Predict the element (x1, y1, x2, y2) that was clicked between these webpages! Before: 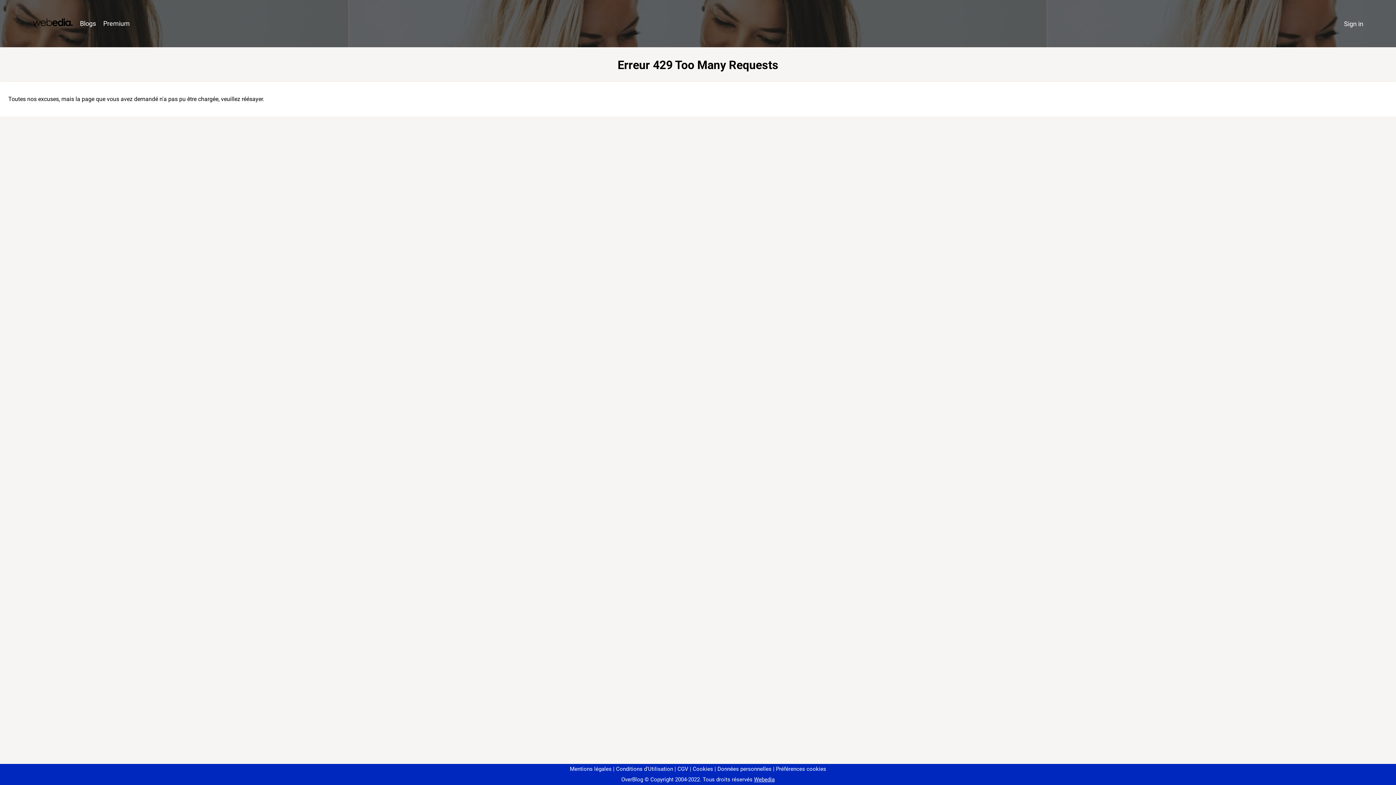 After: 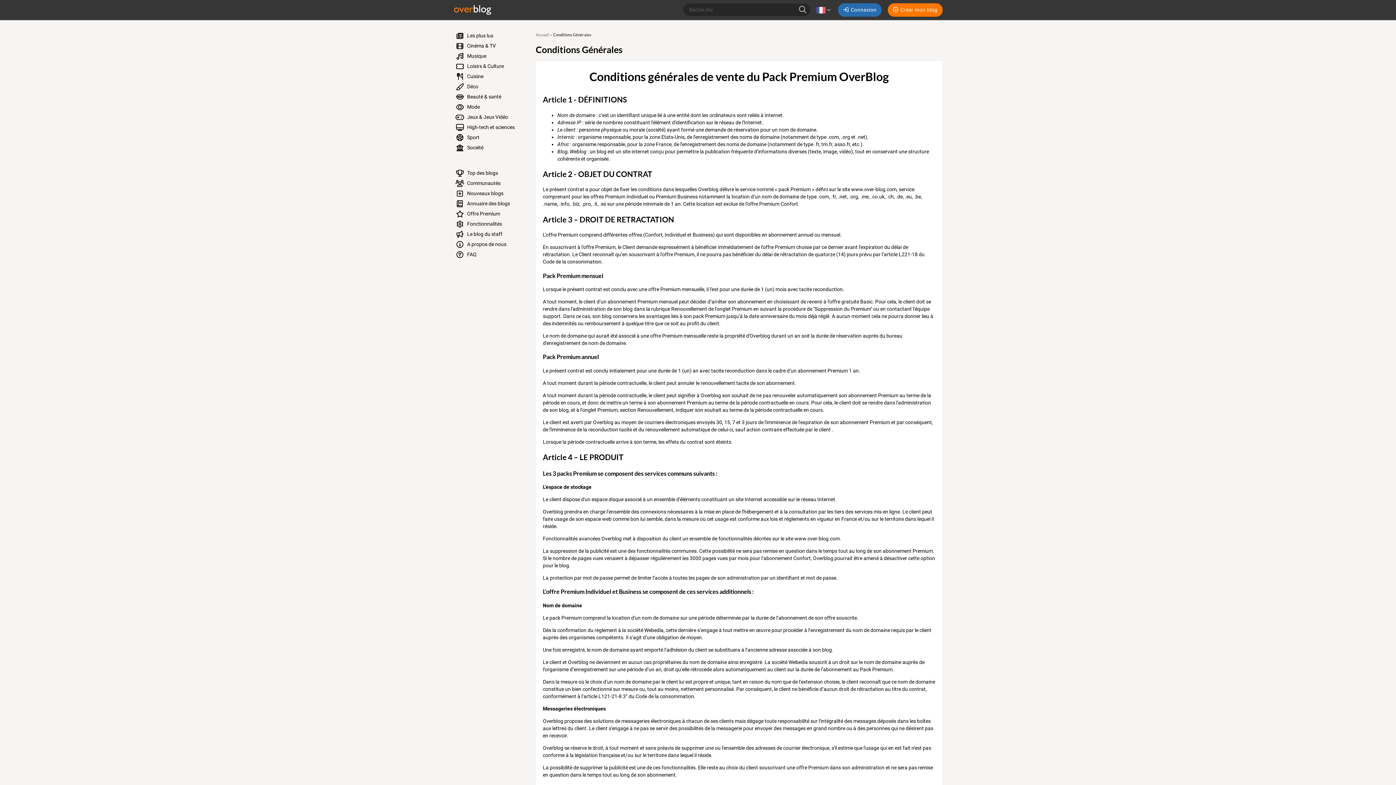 Action: label: CGV bbox: (674, 766, 688, 772)